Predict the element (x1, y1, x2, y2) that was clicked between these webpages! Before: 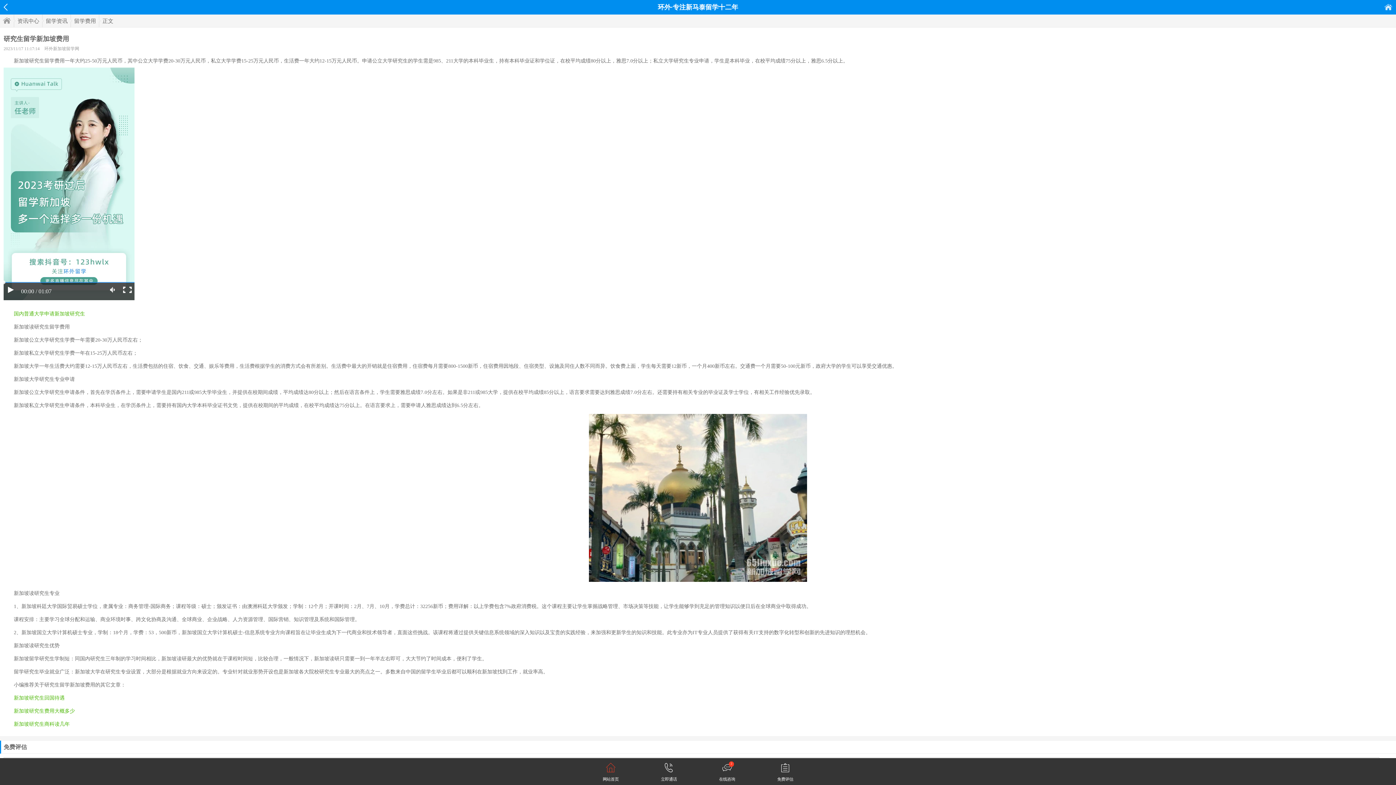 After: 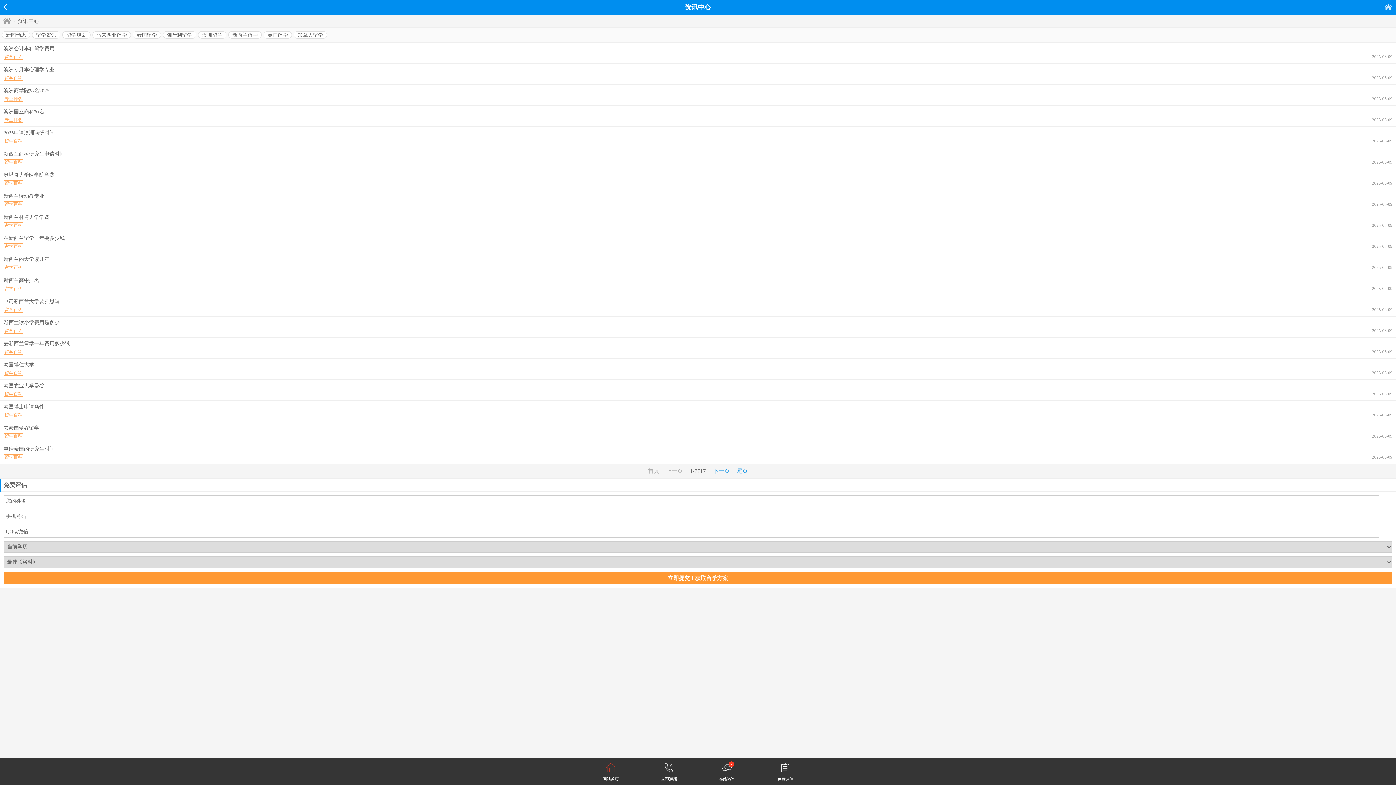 Action: bbox: (13, 14, 39, 27) label: 资讯中心